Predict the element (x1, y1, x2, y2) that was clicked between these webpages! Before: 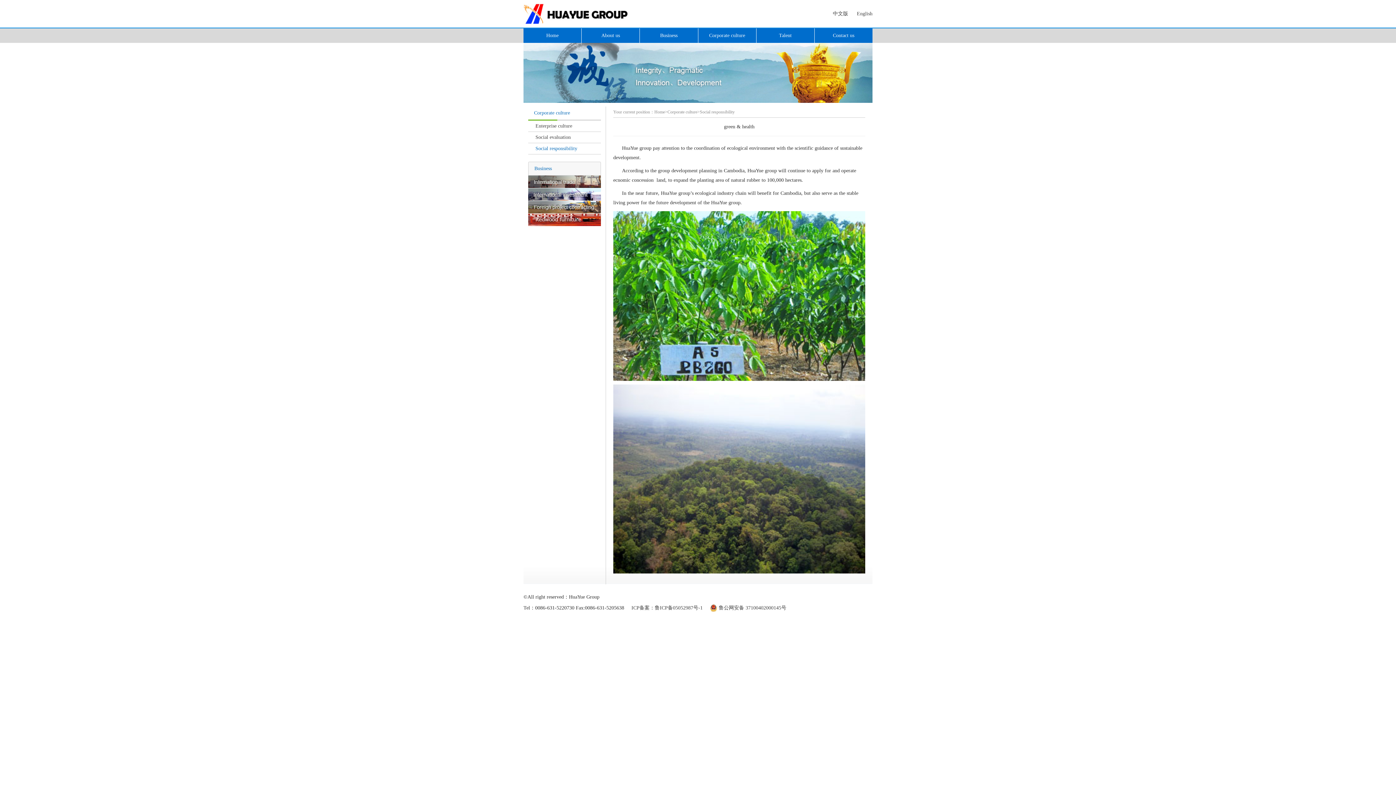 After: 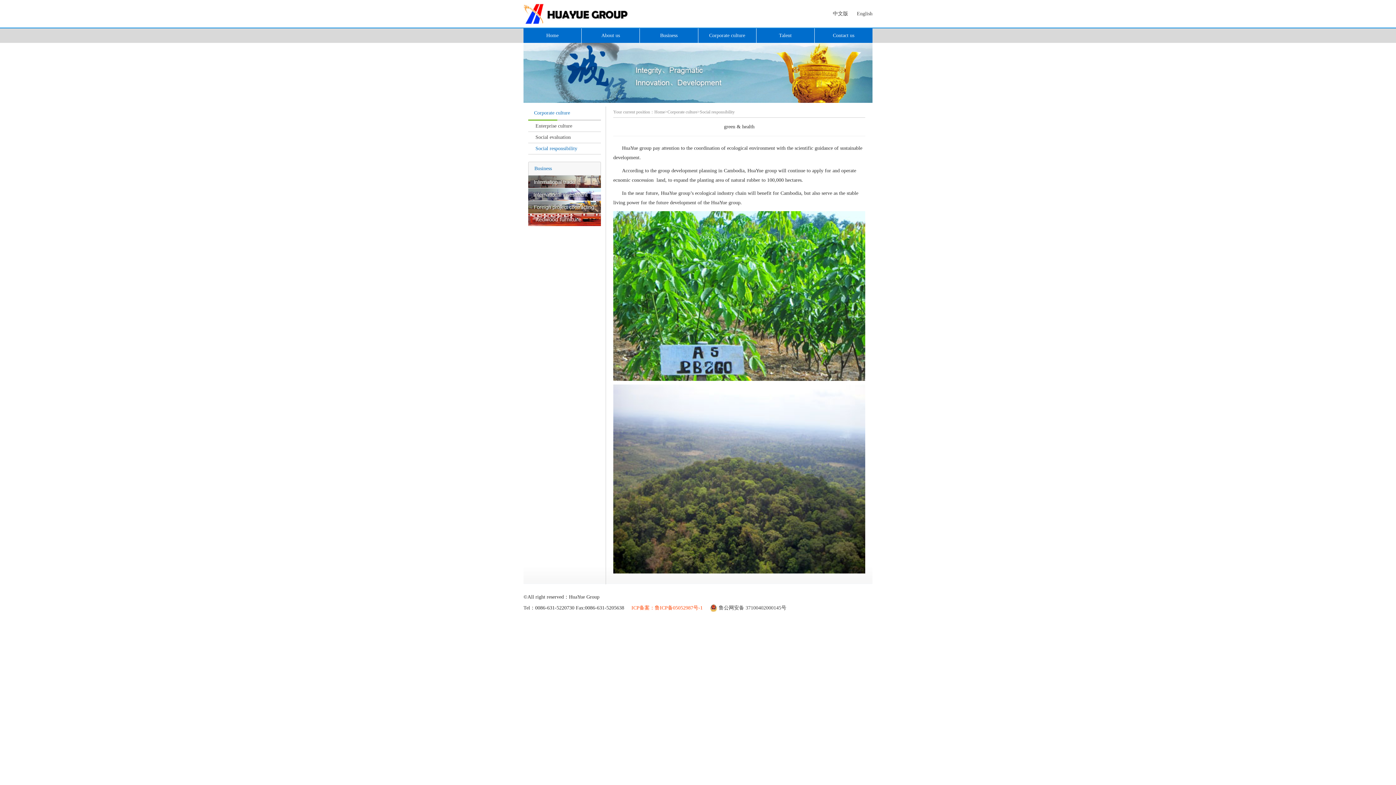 Action: label: ICP备案：鲁ICP备05052987号-1 bbox: (631, 605, 702, 610)